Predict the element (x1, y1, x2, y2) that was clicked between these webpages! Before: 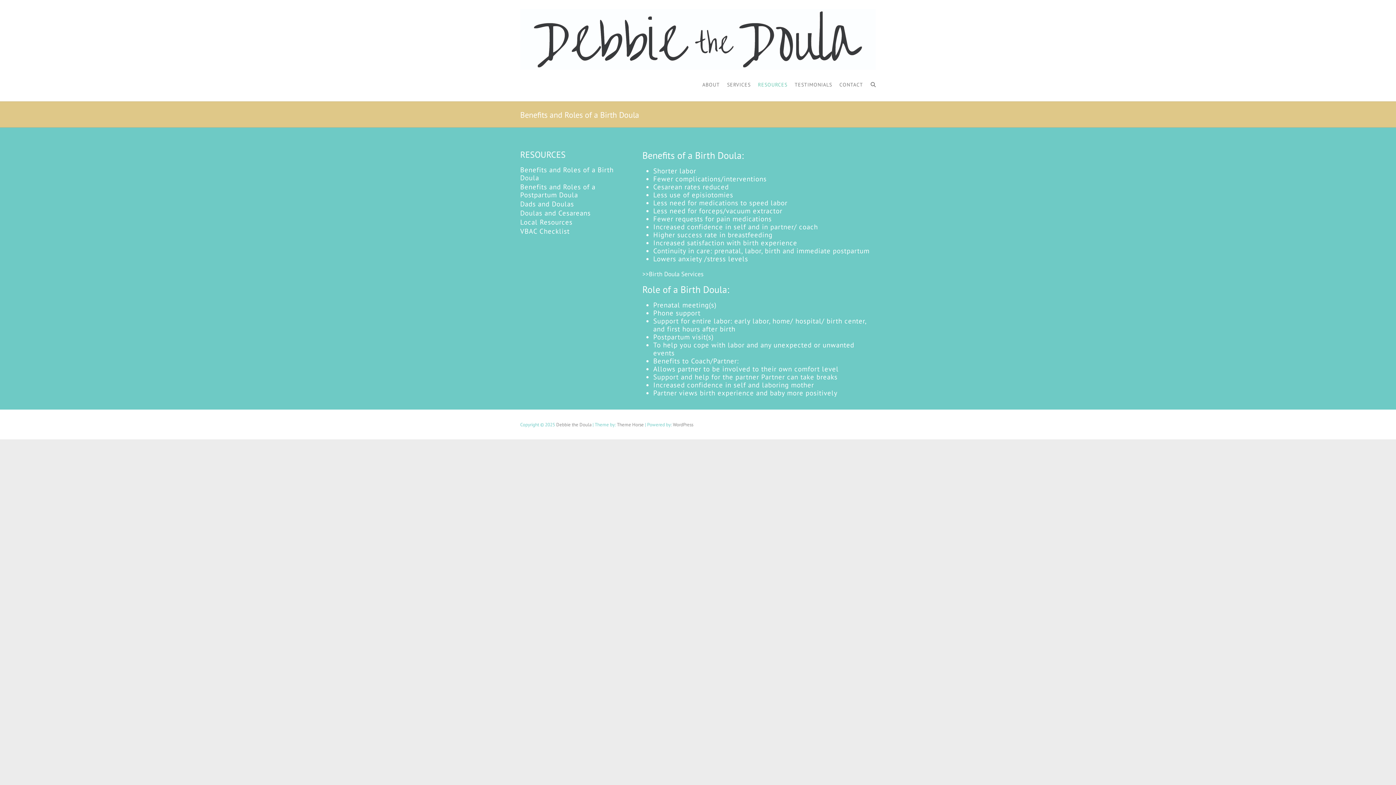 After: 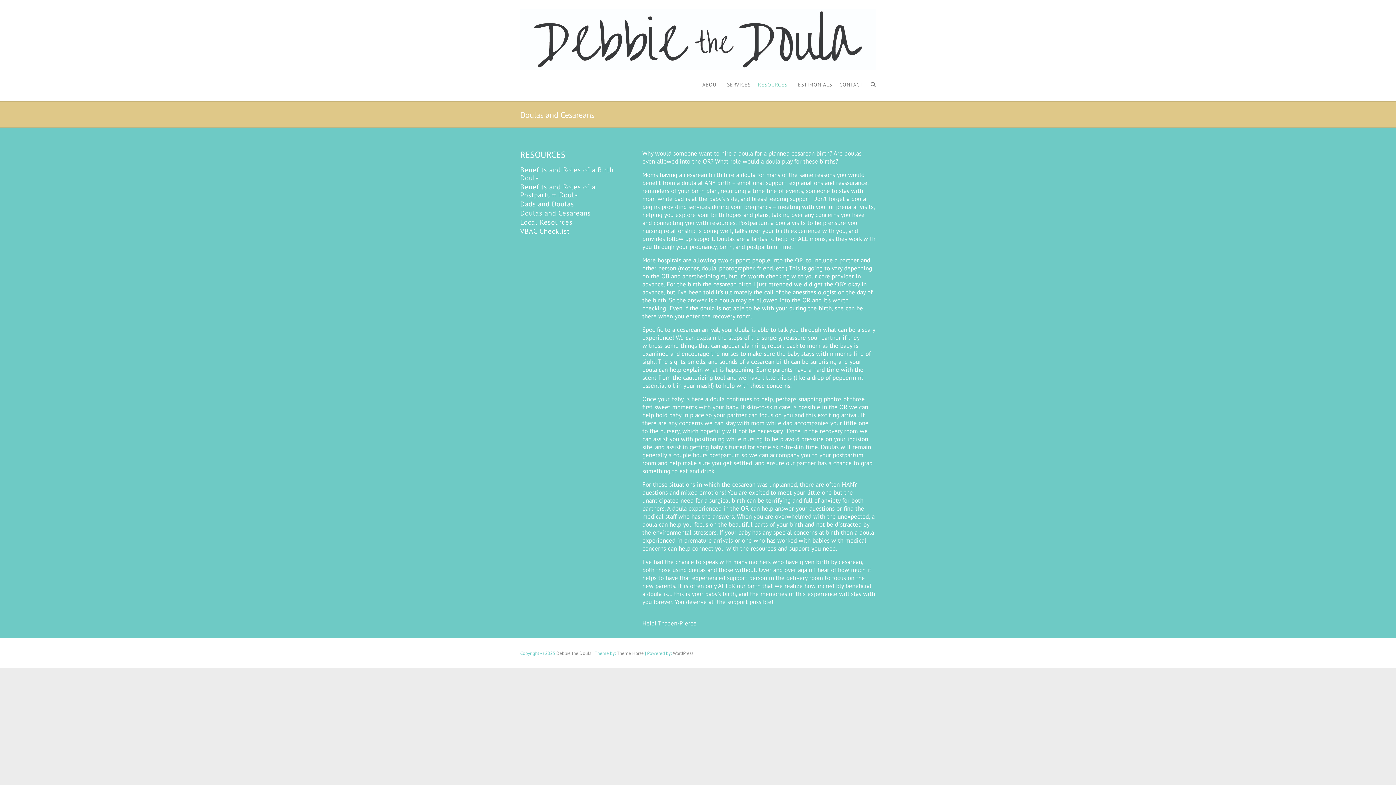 Action: bbox: (520, 208, 590, 217) label: Doulas and Cesareans